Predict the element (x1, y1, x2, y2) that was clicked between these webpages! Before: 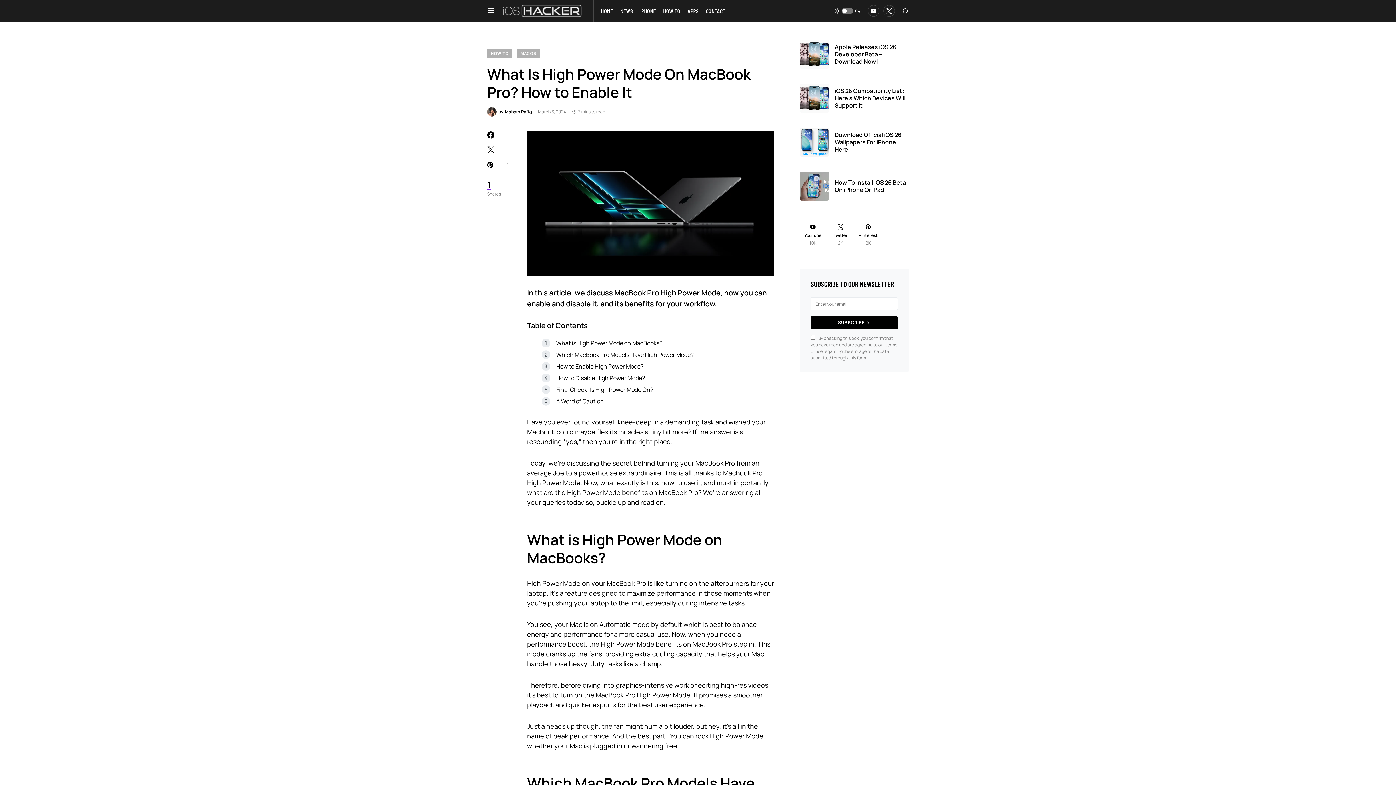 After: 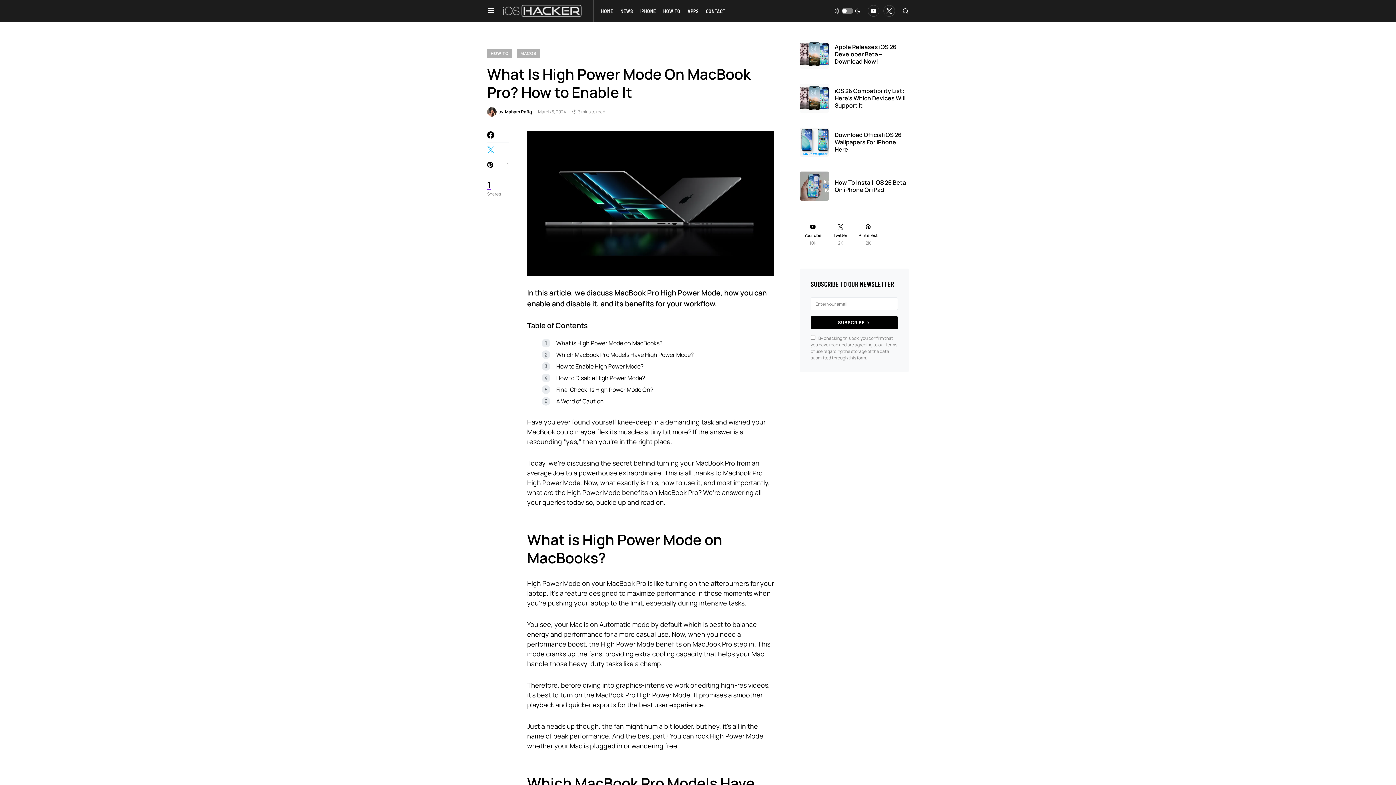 Action: bbox: (487, 146, 509, 153)